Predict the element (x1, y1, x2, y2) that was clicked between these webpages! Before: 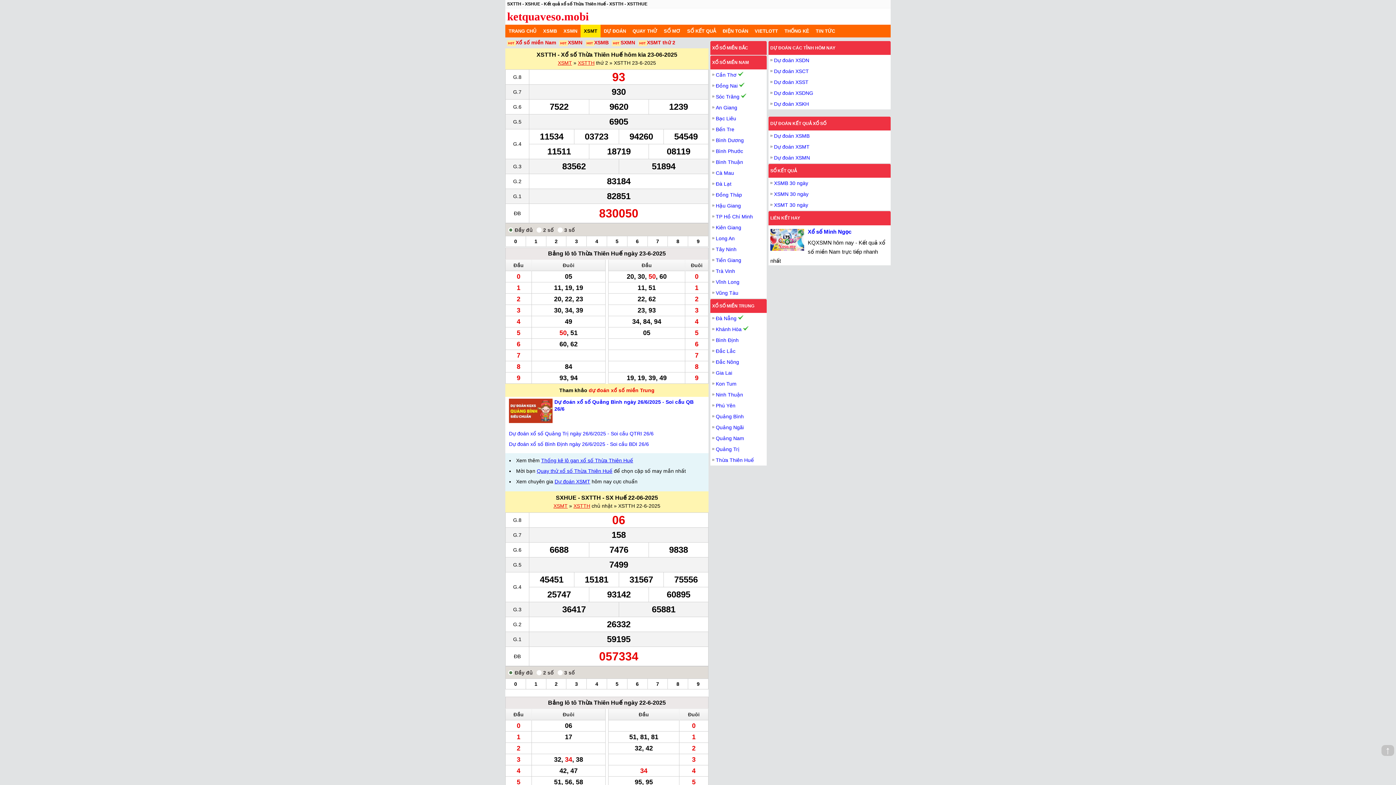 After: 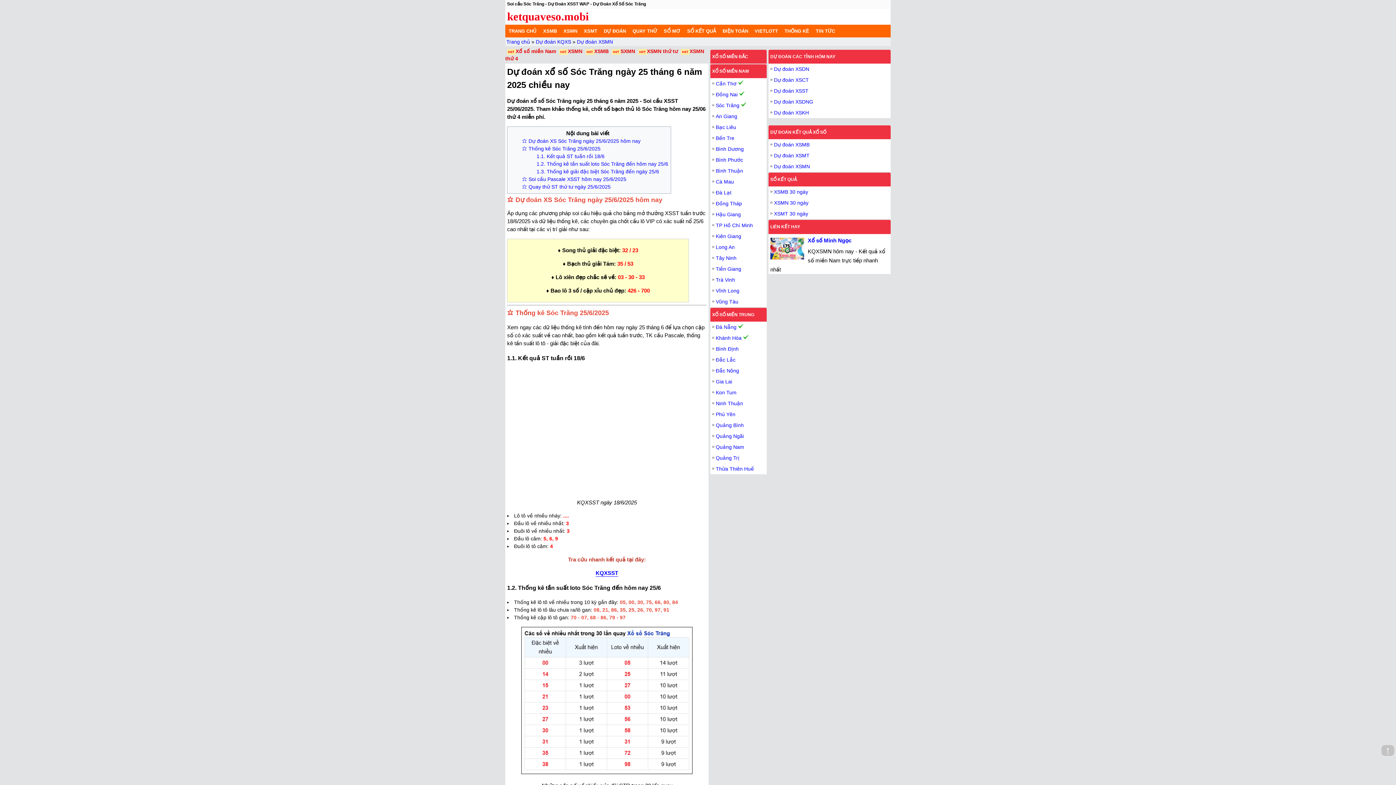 Action: bbox: (774, 79, 808, 85) label: Dự đoán XSST